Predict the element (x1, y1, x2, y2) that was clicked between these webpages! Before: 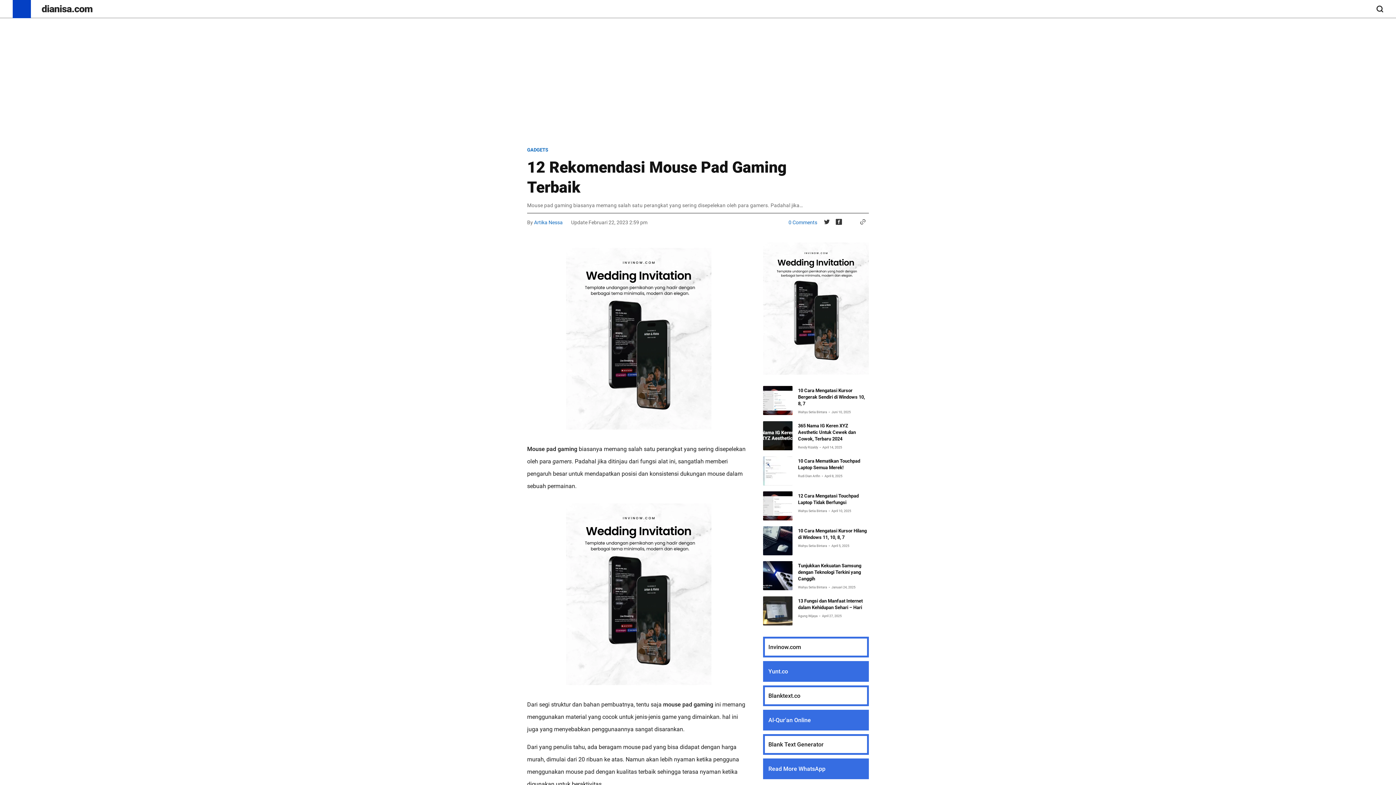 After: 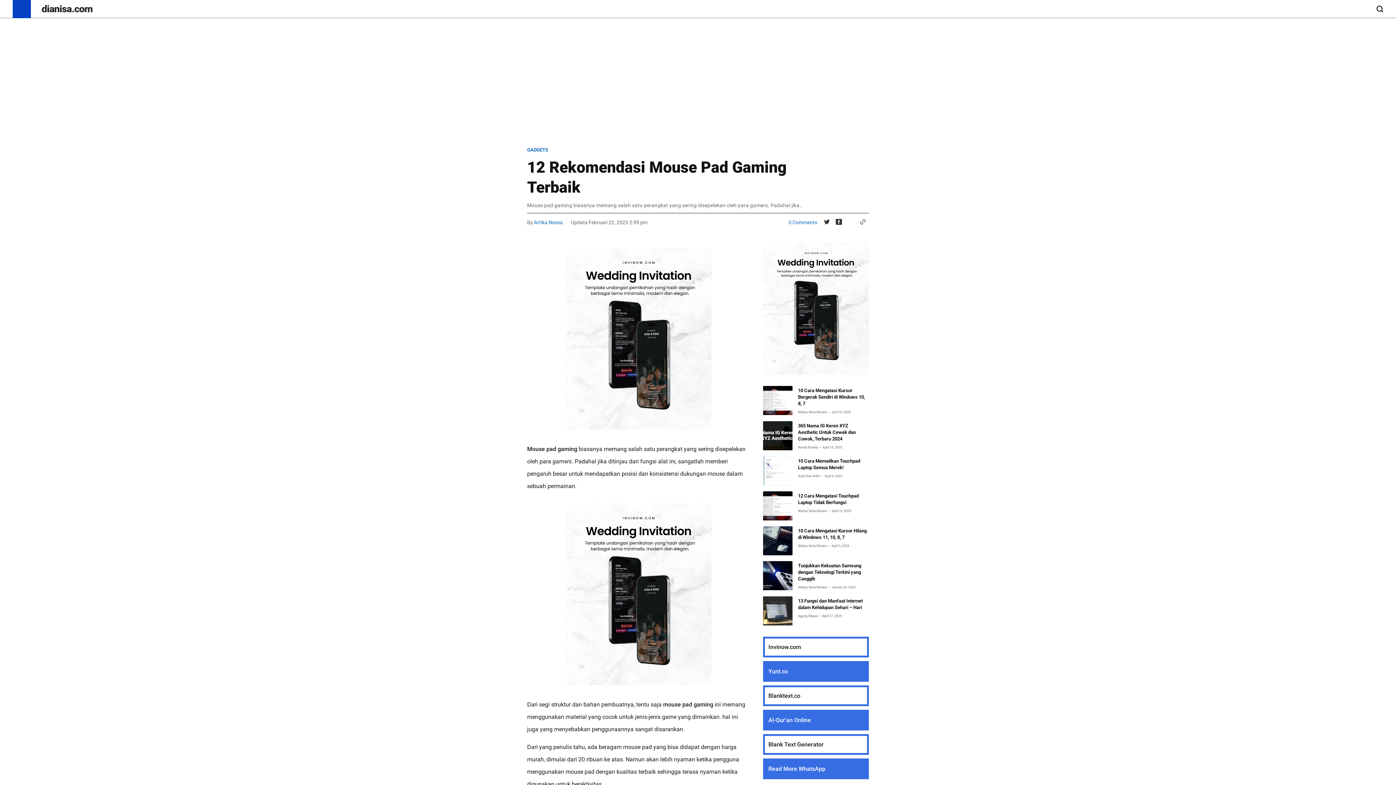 Action: bbox: (527, 242, 750, 439)